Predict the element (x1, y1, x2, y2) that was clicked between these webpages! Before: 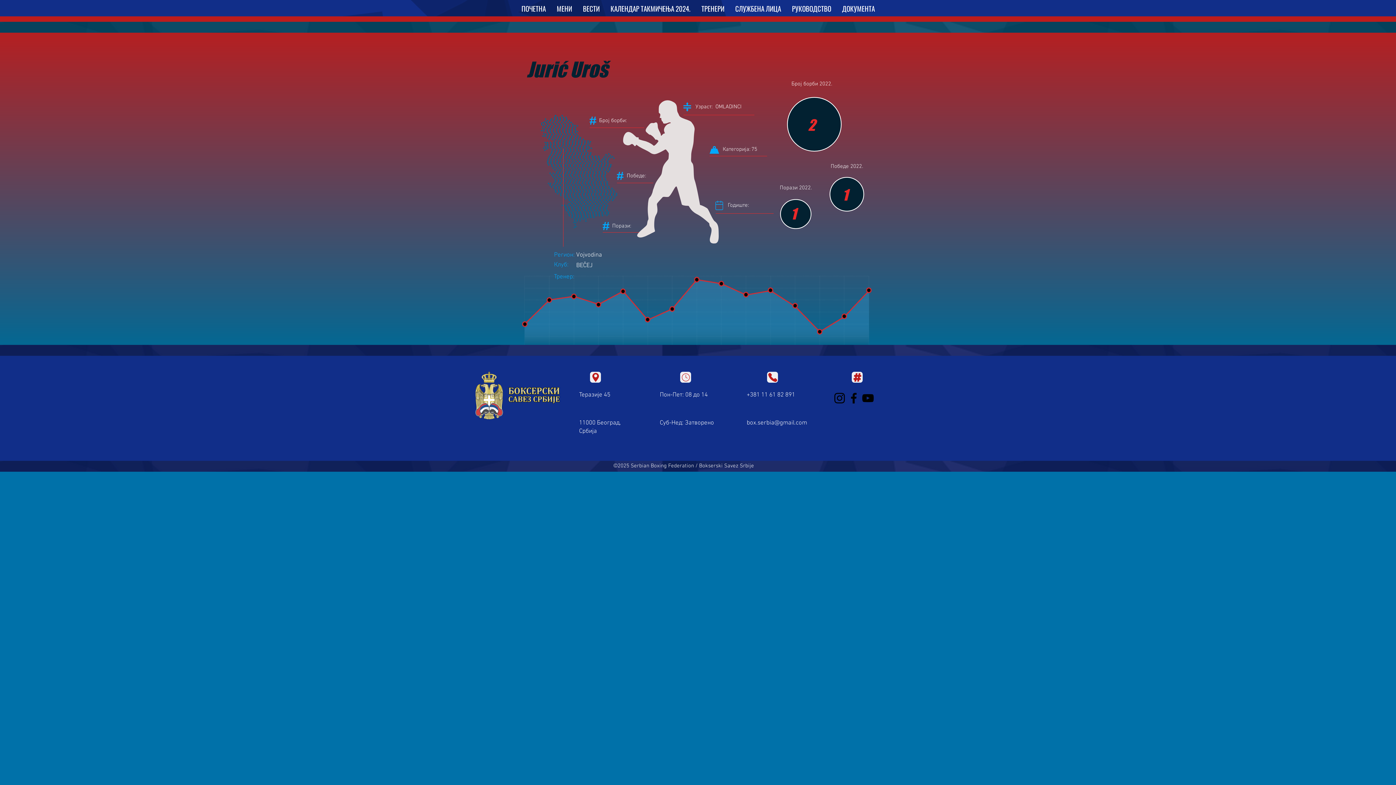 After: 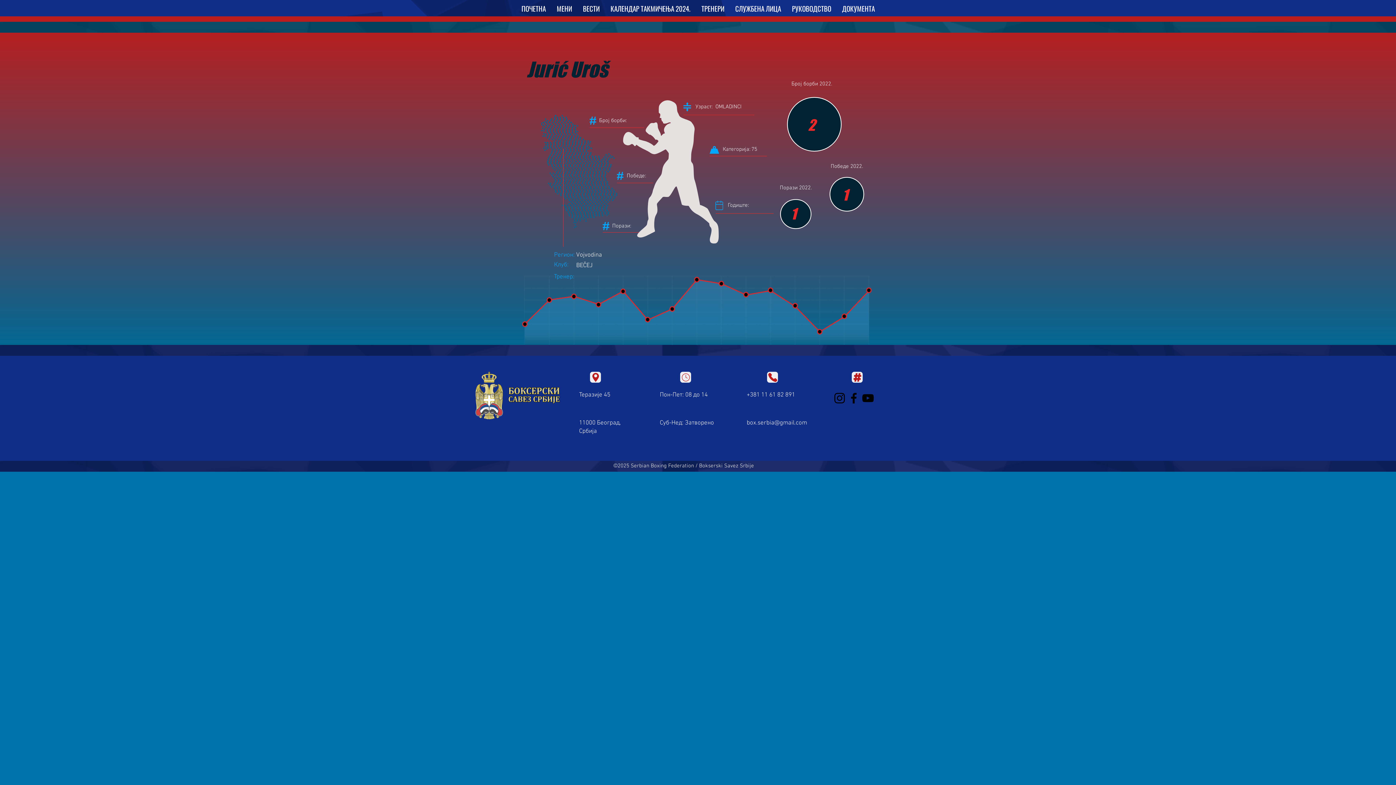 Action: bbox: (861, 391, 875, 405) label: YouTube